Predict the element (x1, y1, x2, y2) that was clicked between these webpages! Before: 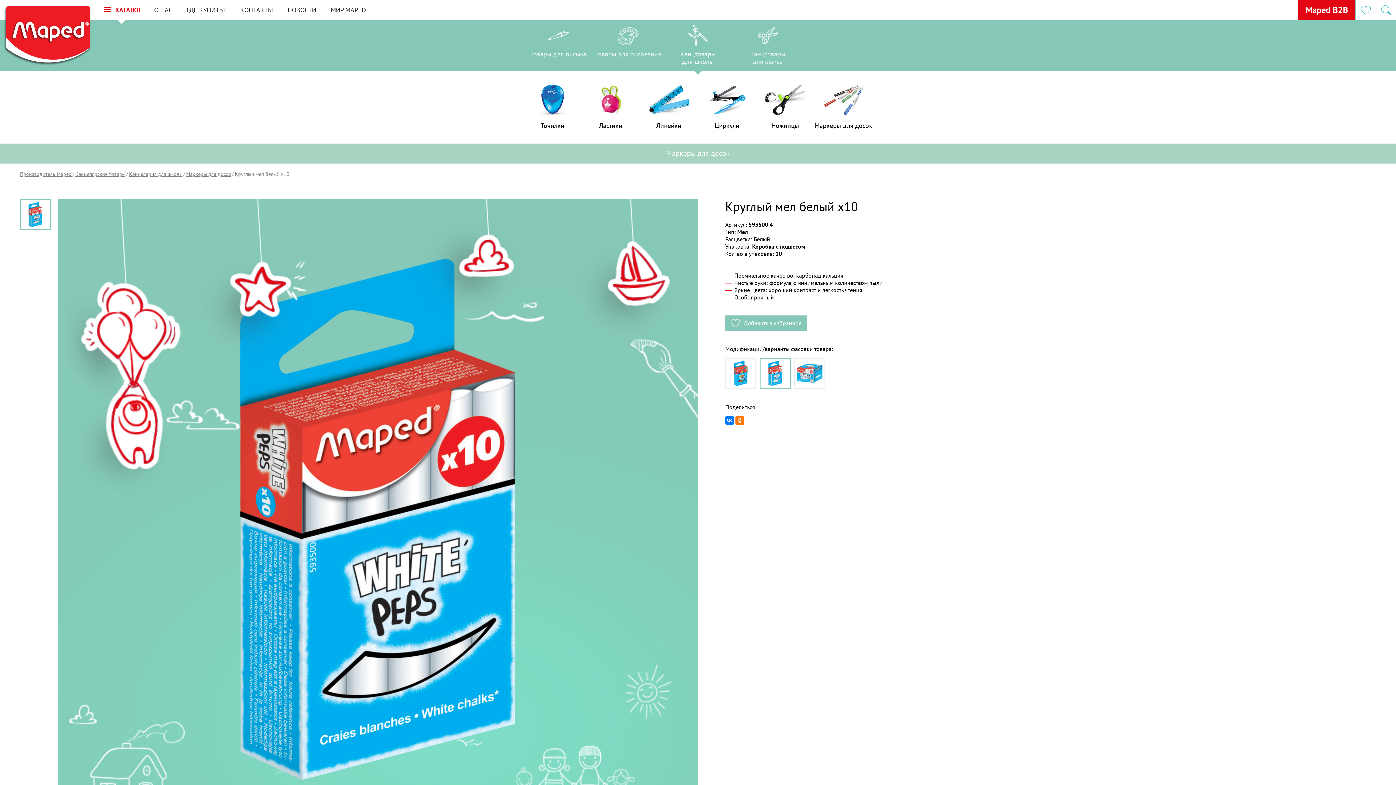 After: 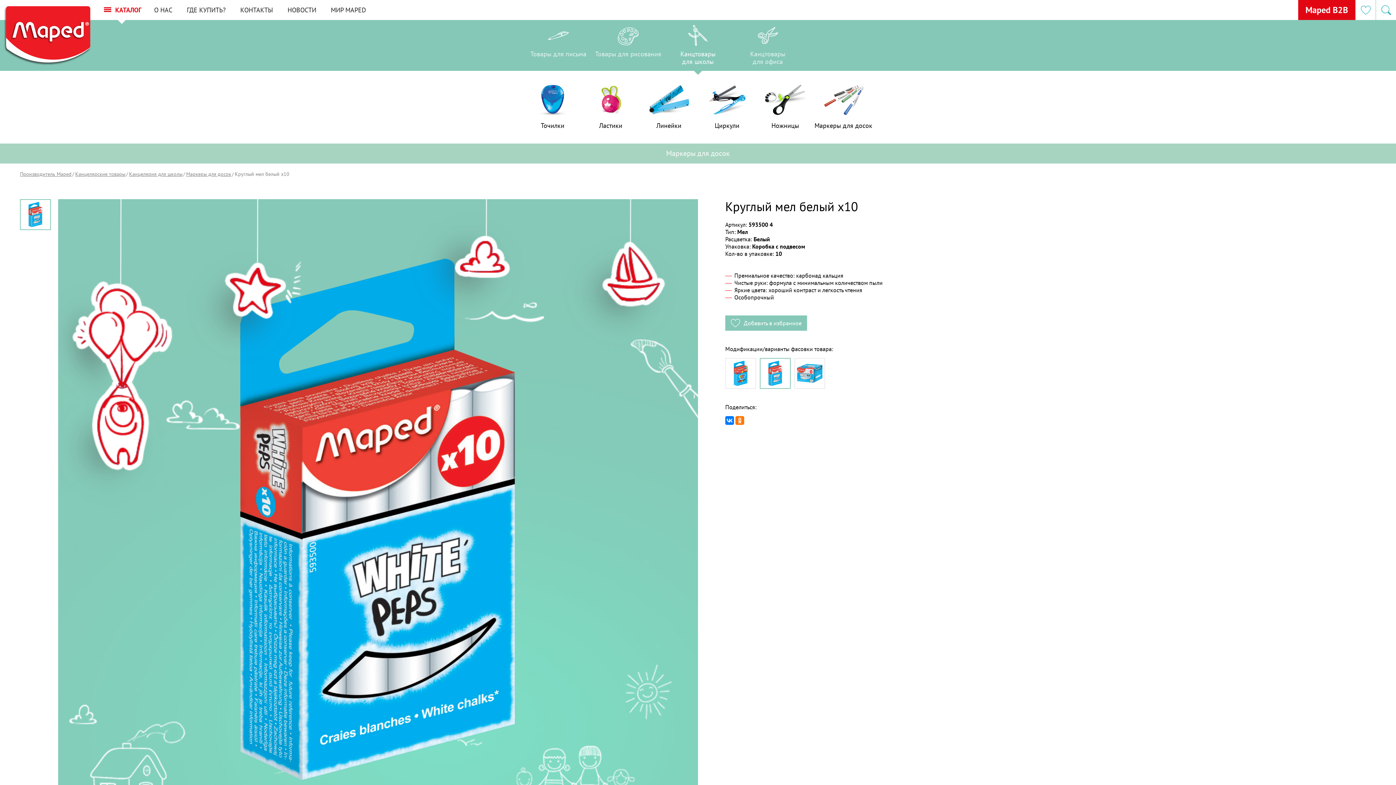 Action: bbox: (96, 0, 146, 20) label:  КАТАЛОГ